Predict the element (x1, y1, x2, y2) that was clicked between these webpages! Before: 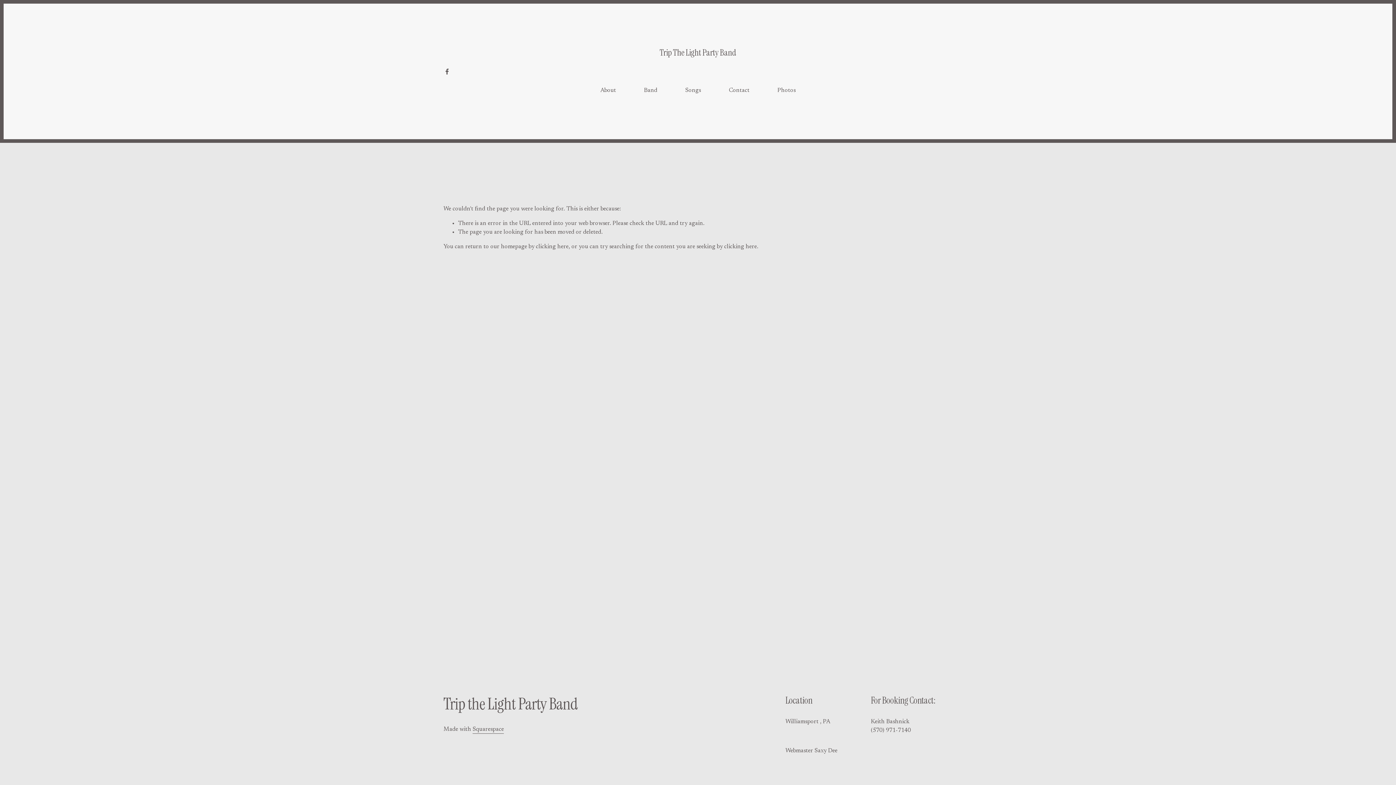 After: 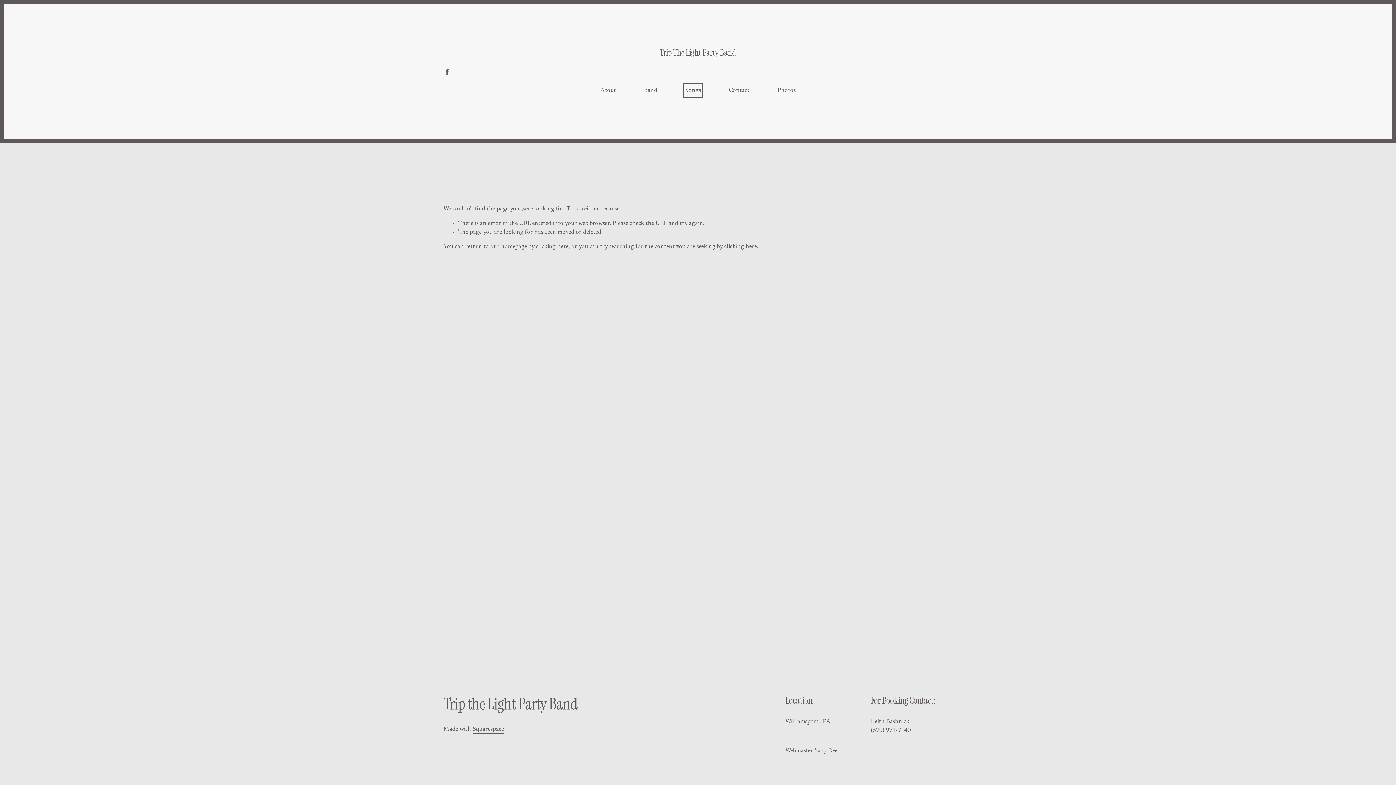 Action: bbox: (685, 85, 701, 95) label: Songs